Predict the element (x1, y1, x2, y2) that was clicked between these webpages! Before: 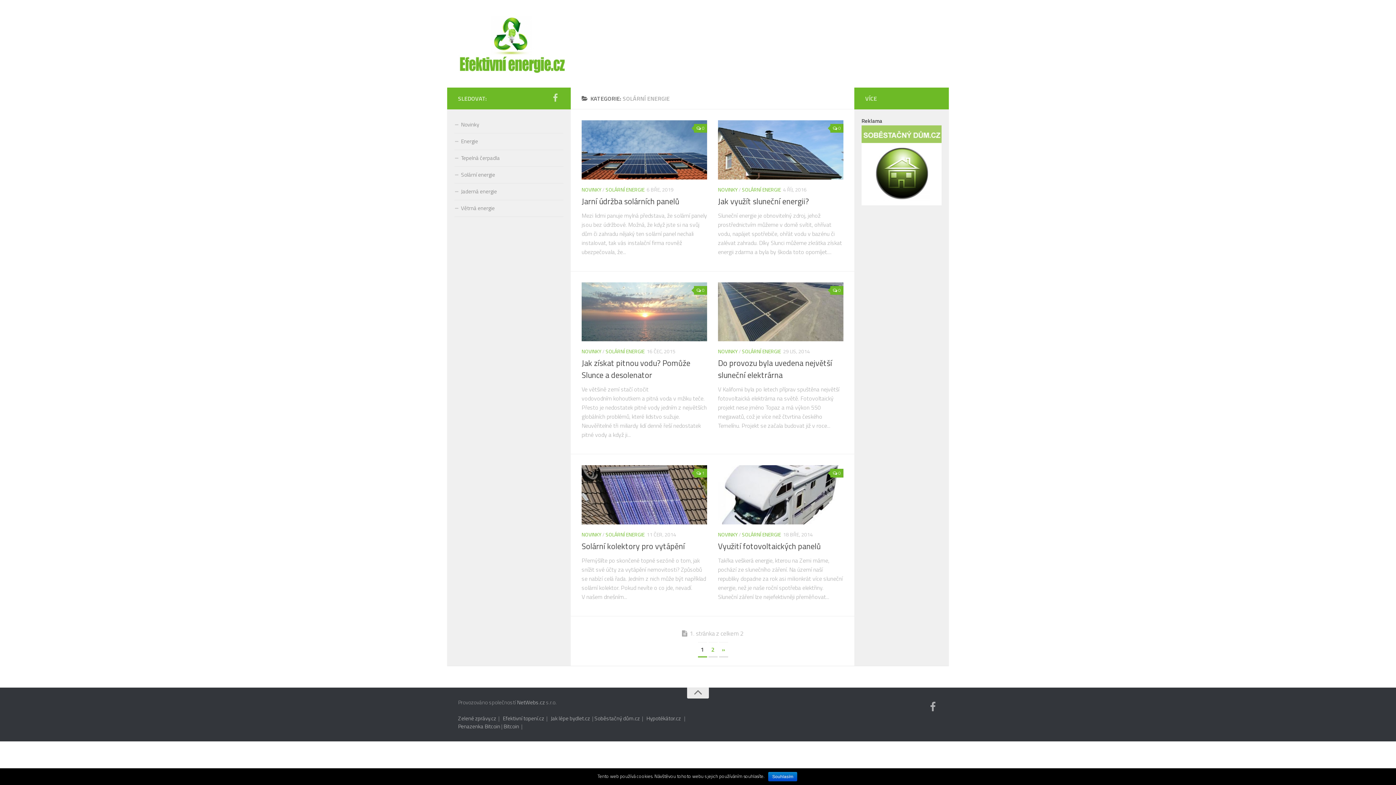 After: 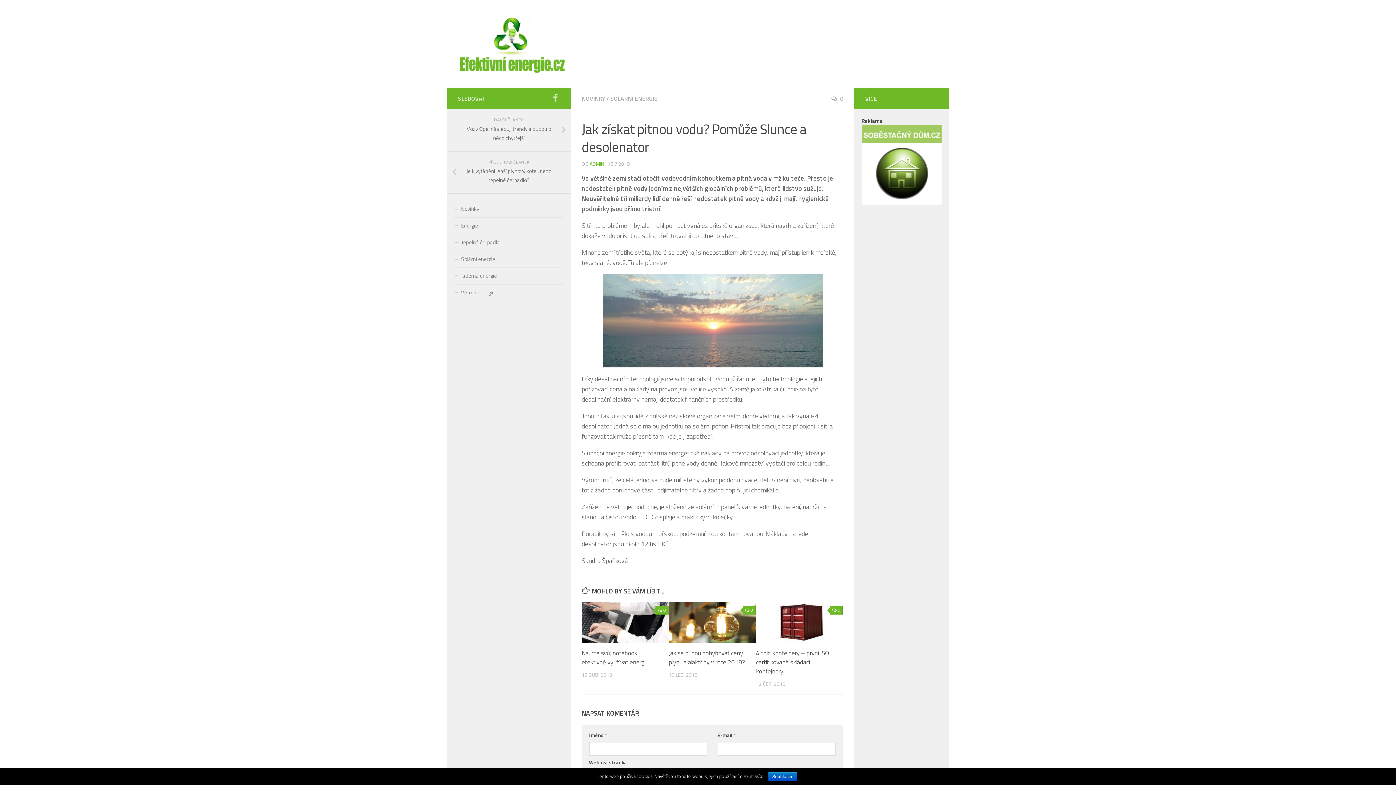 Action: bbox: (581, 282, 707, 341)